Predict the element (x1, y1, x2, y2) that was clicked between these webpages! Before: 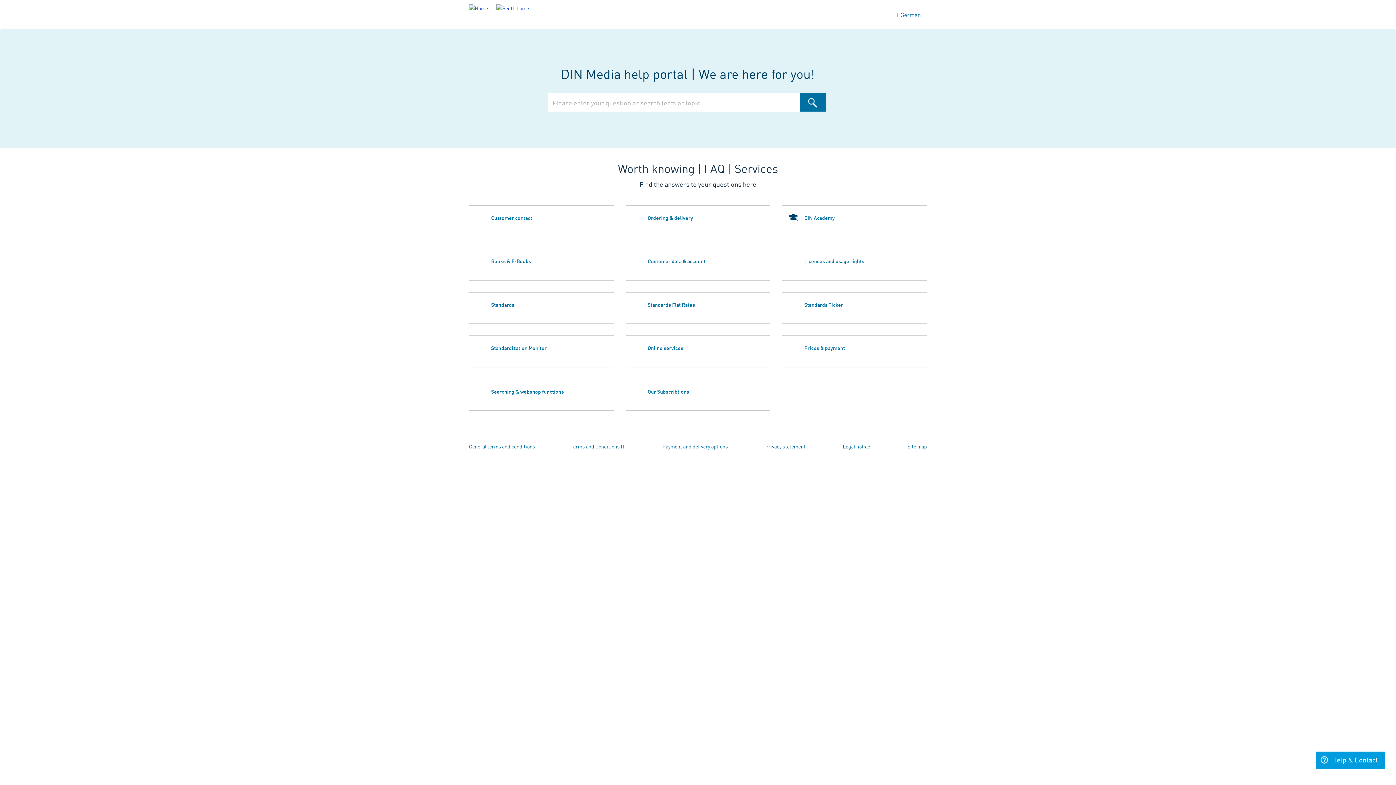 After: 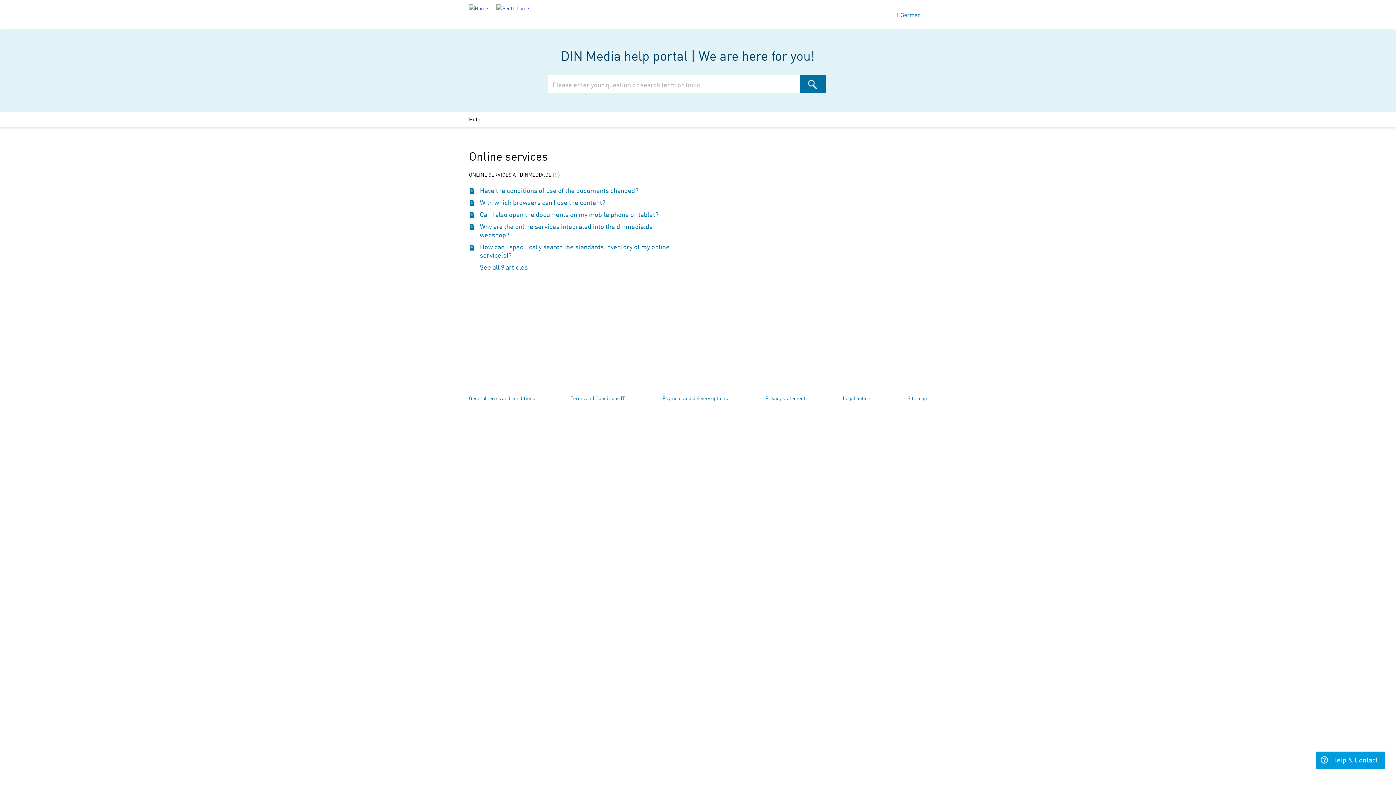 Action: bbox: (625, 335, 770, 367) label: Online services